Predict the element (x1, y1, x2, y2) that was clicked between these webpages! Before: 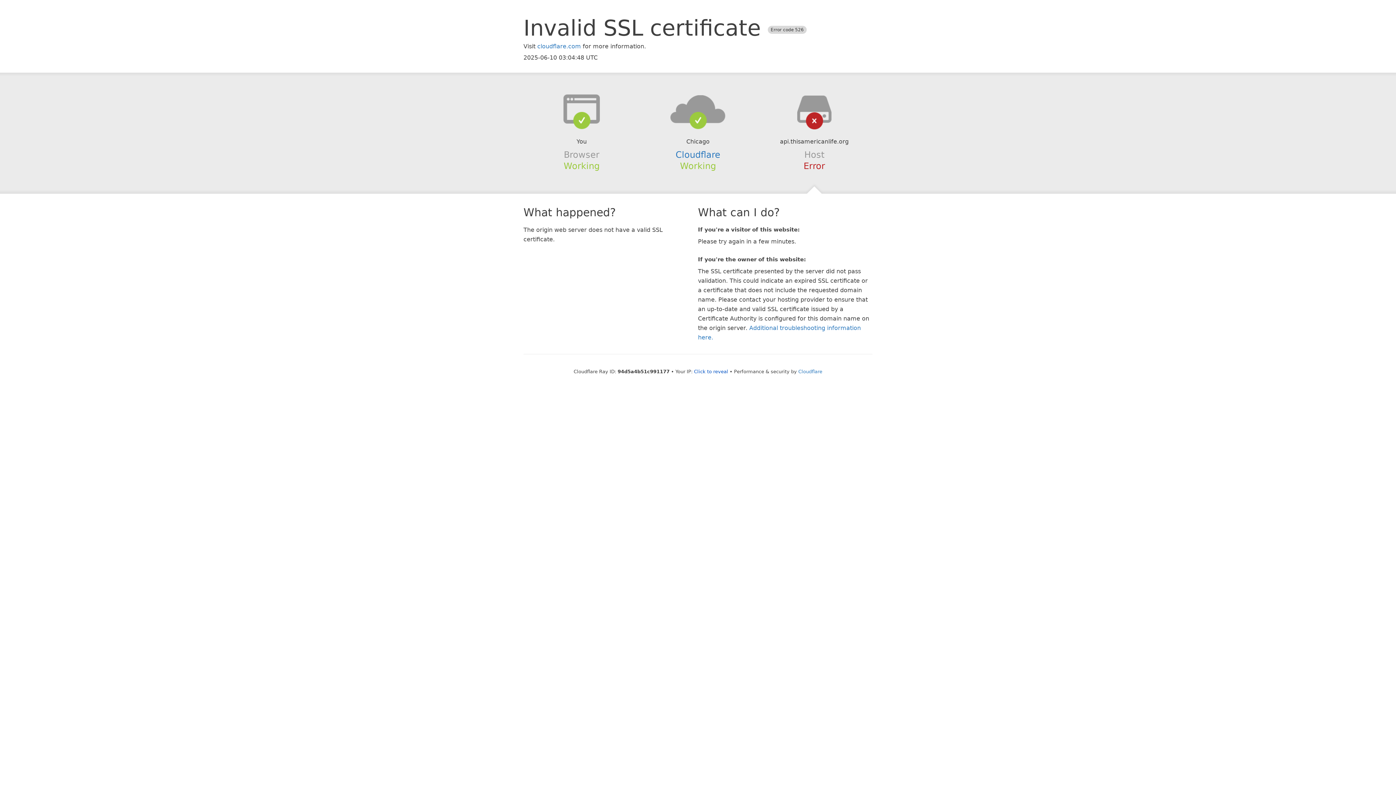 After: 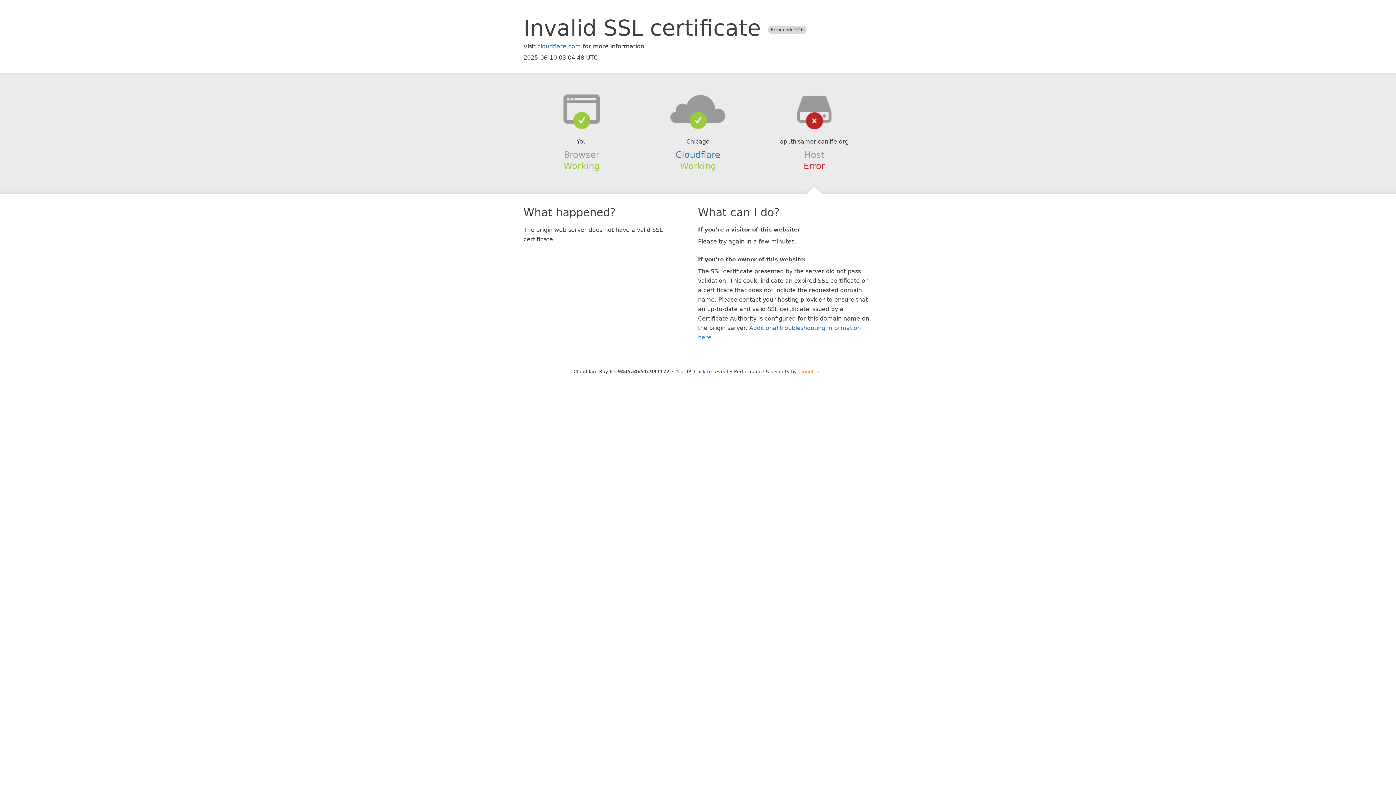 Action: label: Cloudflare bbox: (798, 368, 822, 374)